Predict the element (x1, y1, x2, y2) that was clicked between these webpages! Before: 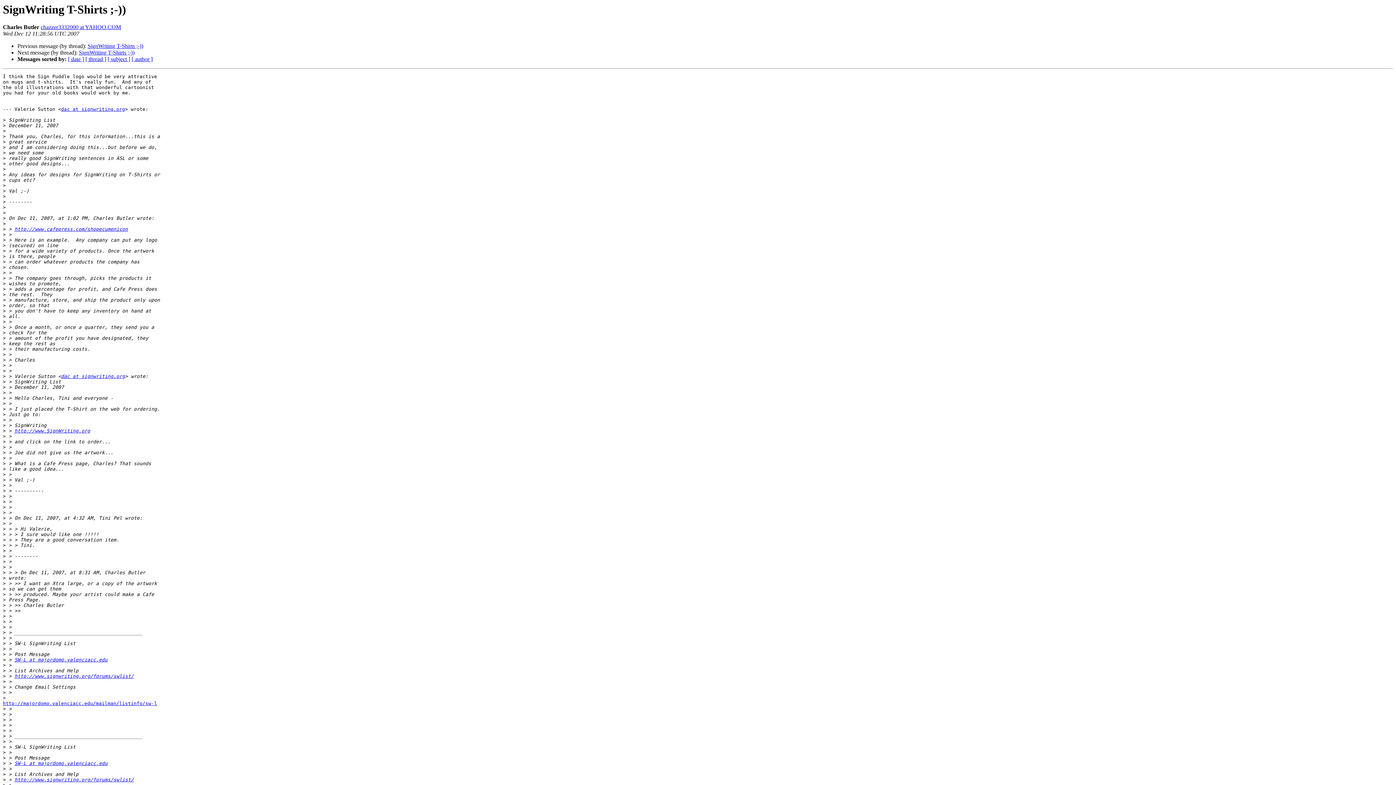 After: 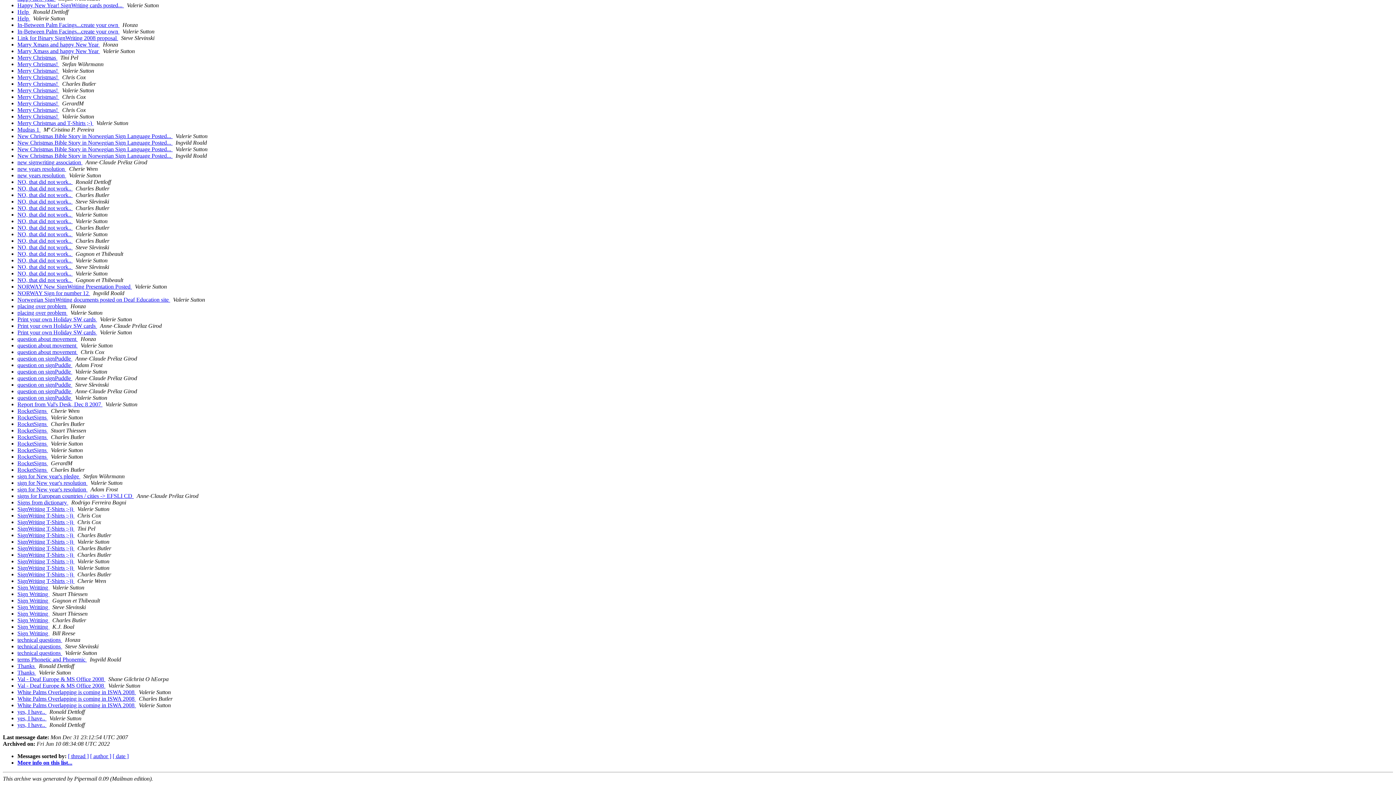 Action: bbox: (107, 56, 130, 62) label: [ subject ]